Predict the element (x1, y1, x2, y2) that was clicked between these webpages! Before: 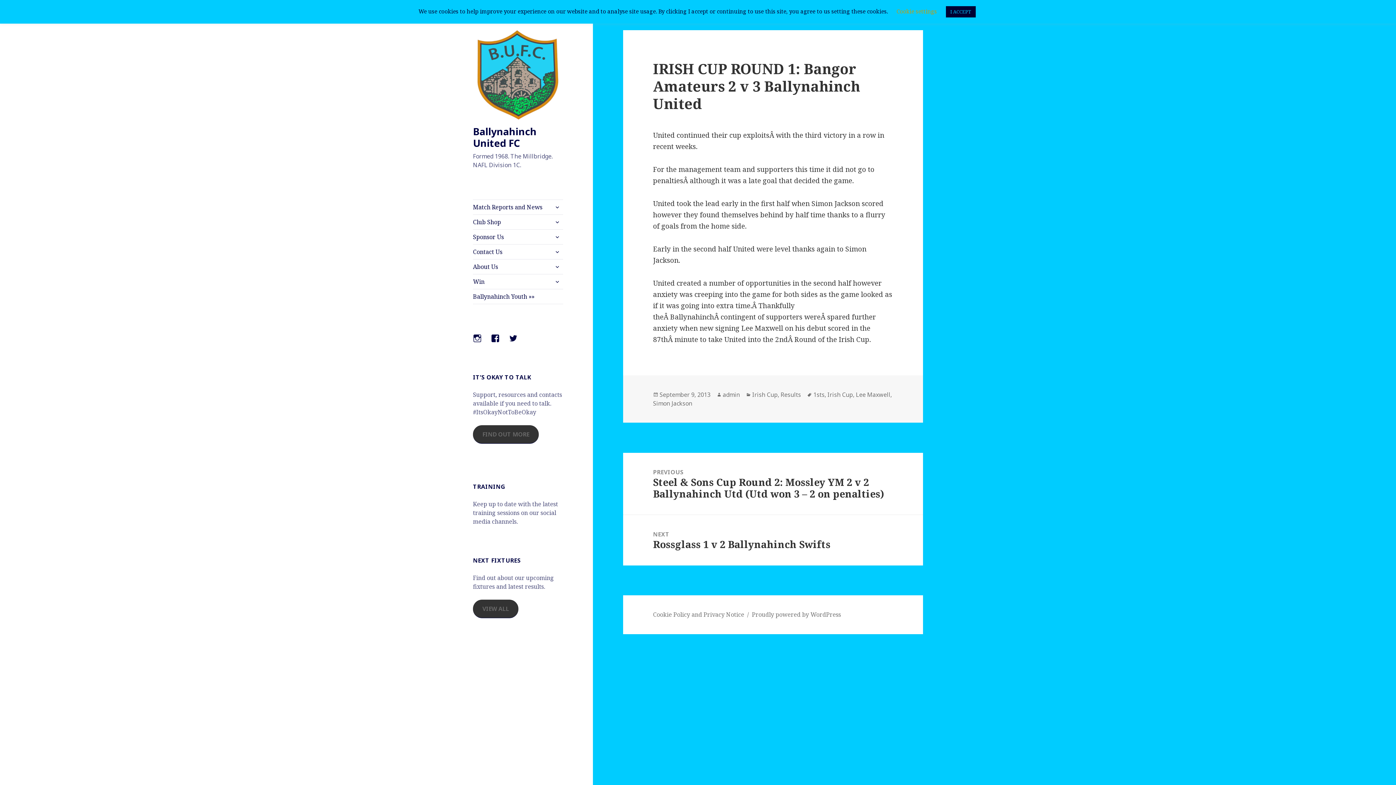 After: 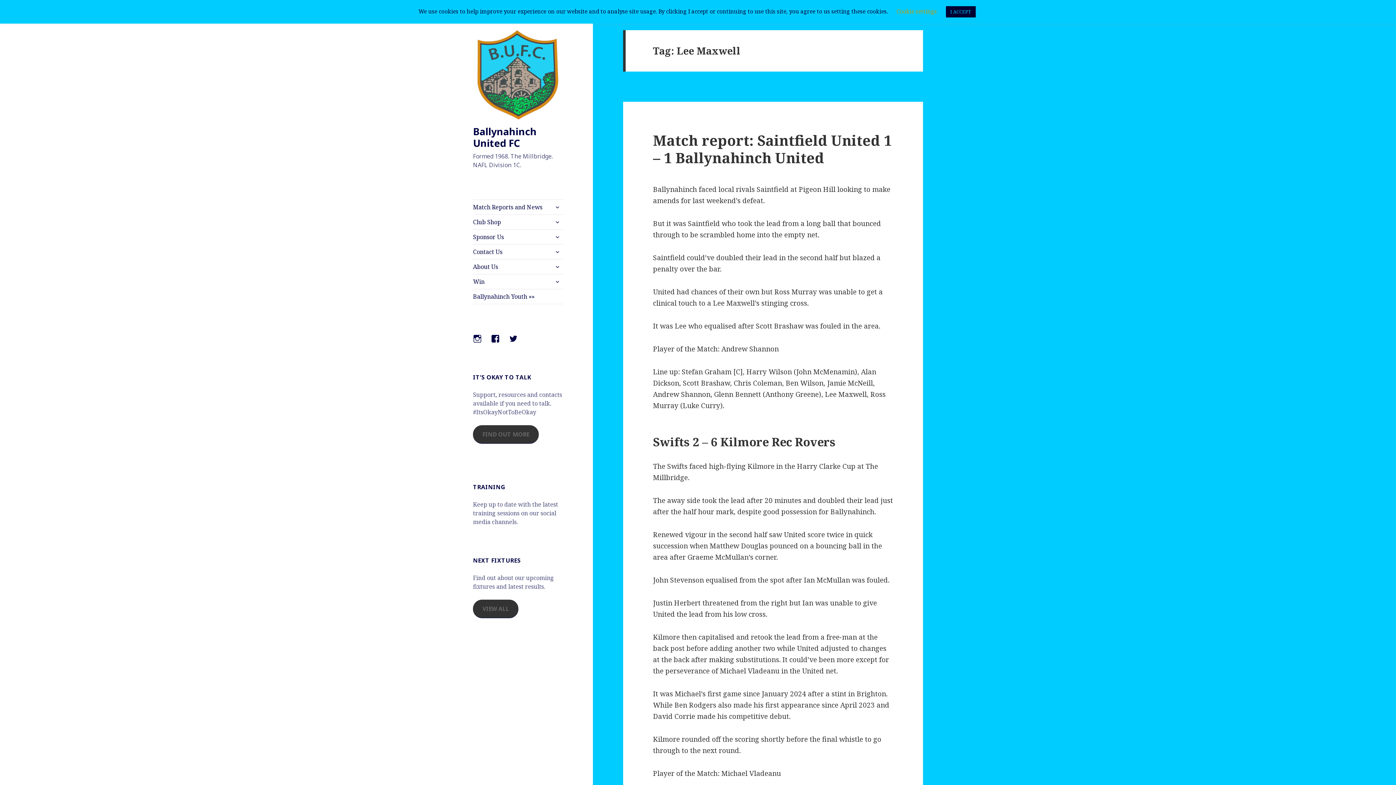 Action: label: Lee Maxwell bbox: (856, 390, 890, 399)